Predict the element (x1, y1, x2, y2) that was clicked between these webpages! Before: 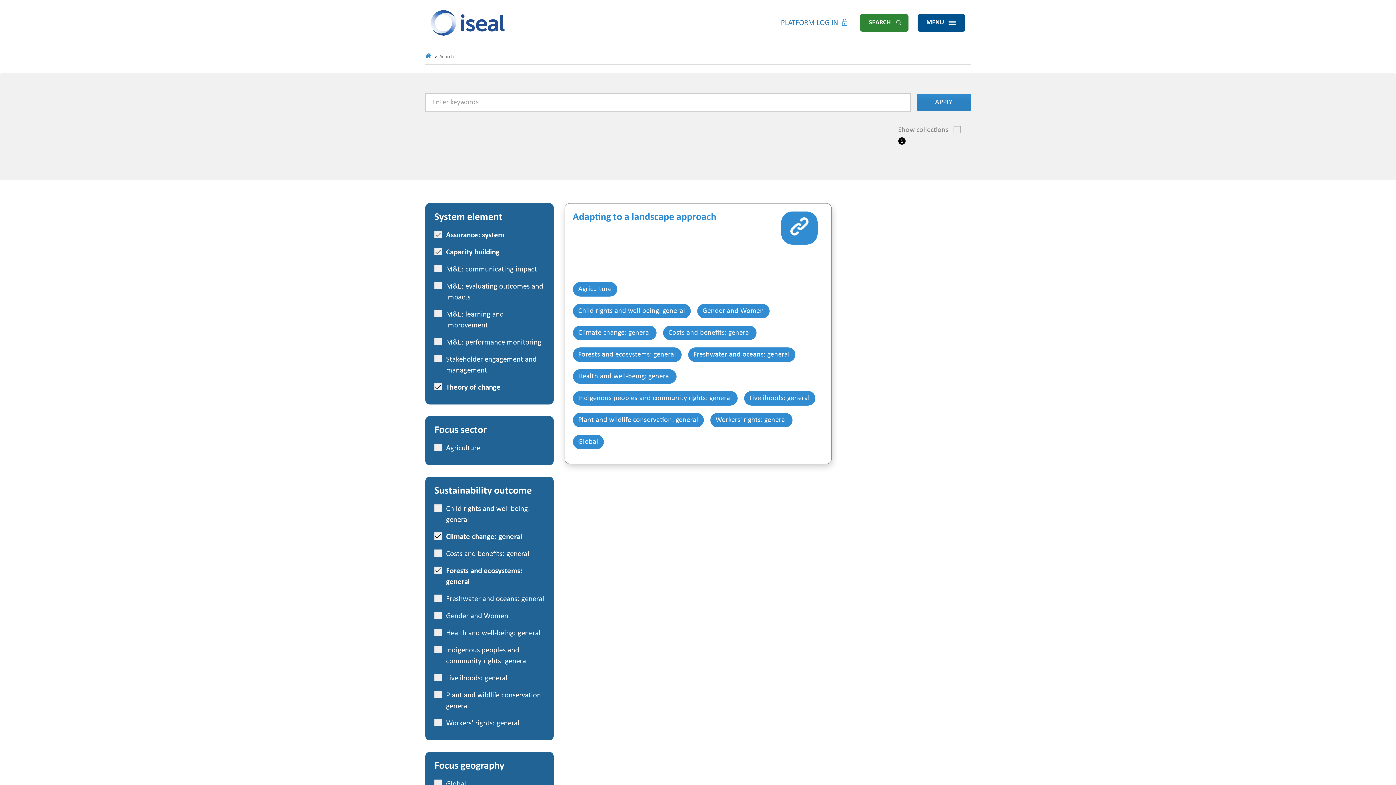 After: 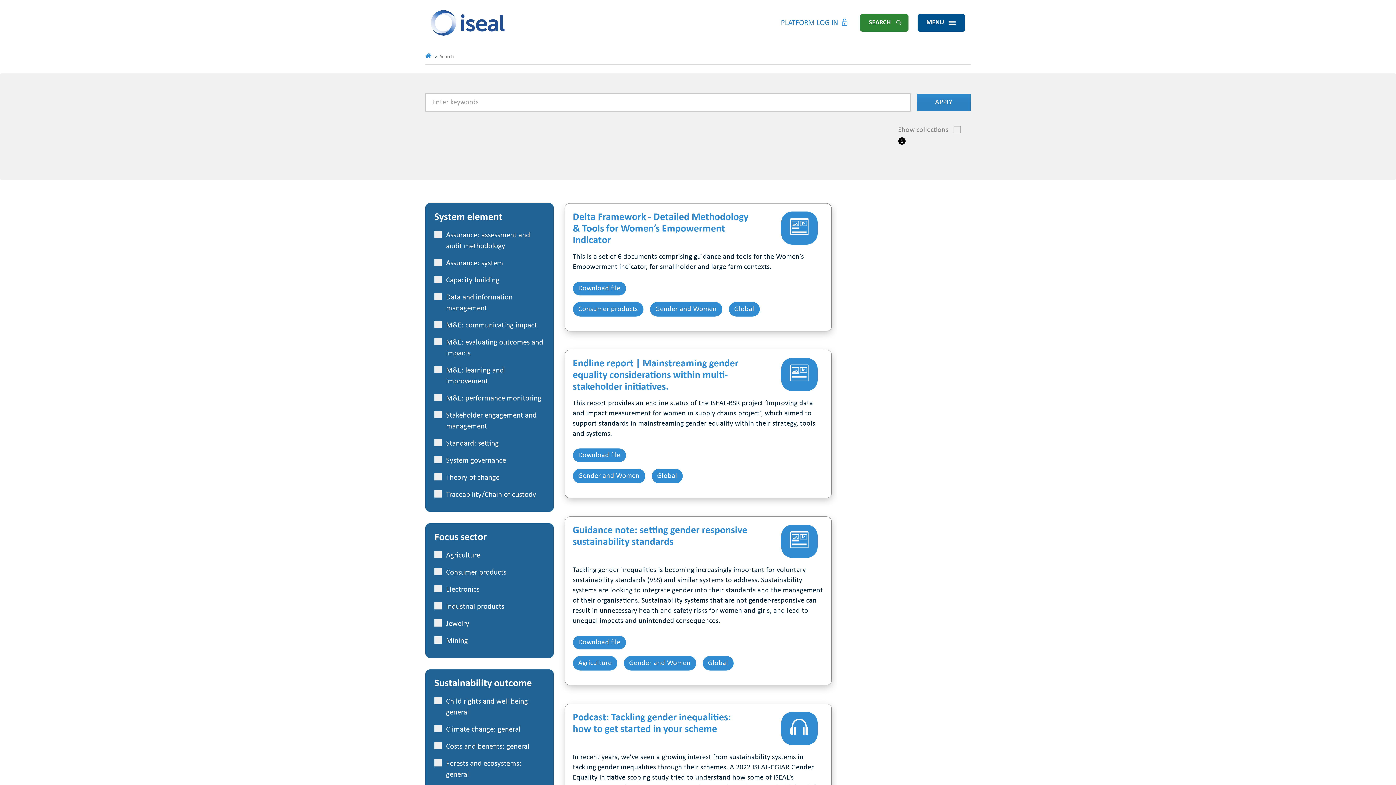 Action: bbox: (702, 307, 764, 314) label: Gender and Women